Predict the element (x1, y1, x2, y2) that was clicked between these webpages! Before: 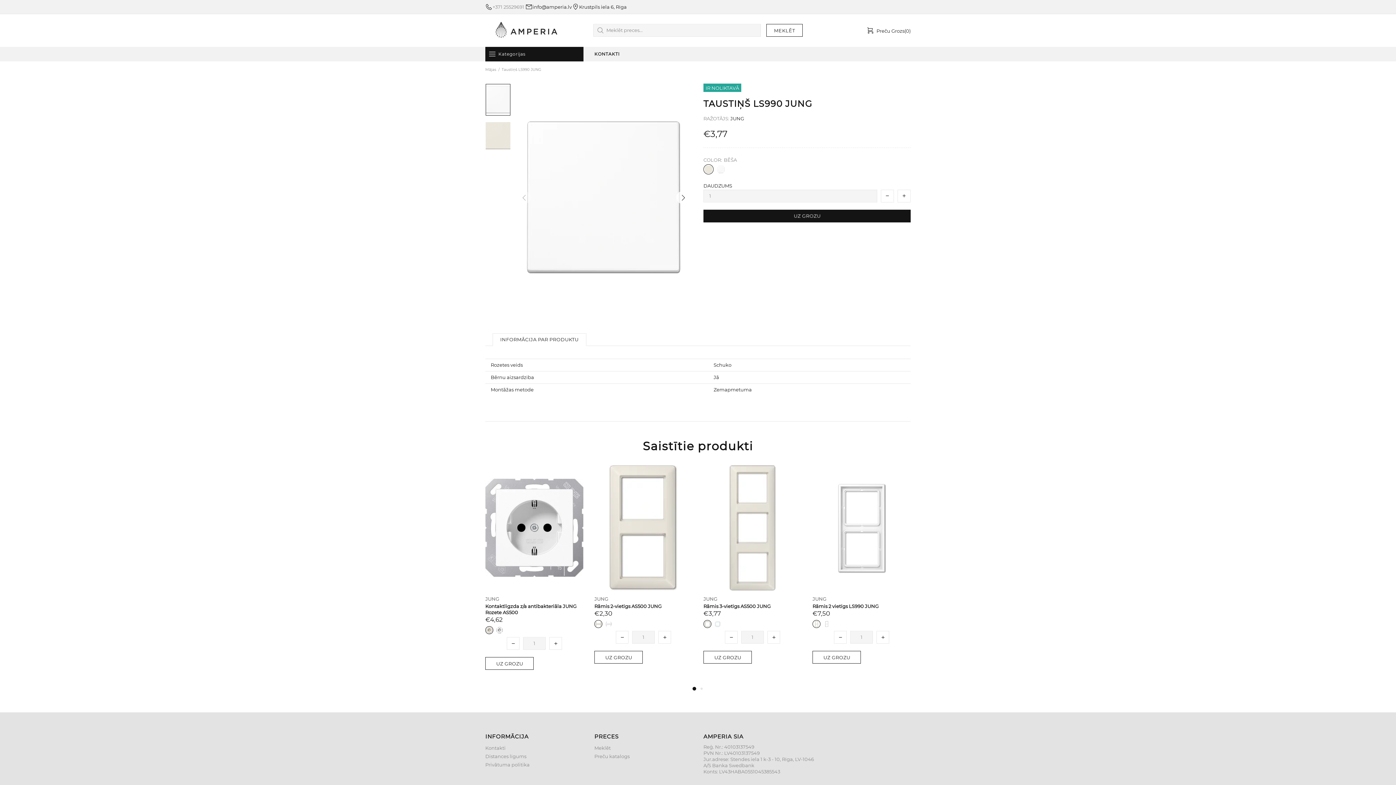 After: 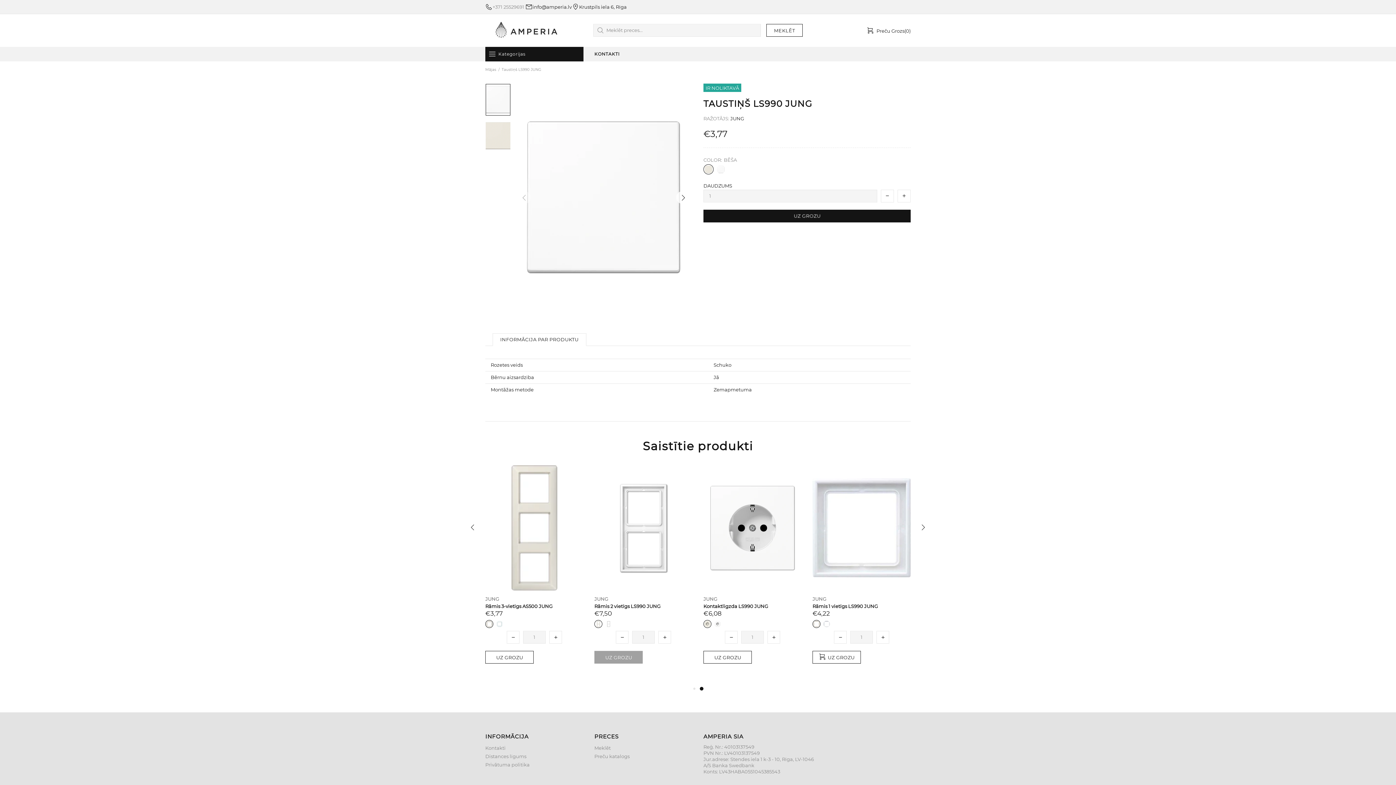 Action: label: UZ GROZU bbox: (812, 651, 861, 664)